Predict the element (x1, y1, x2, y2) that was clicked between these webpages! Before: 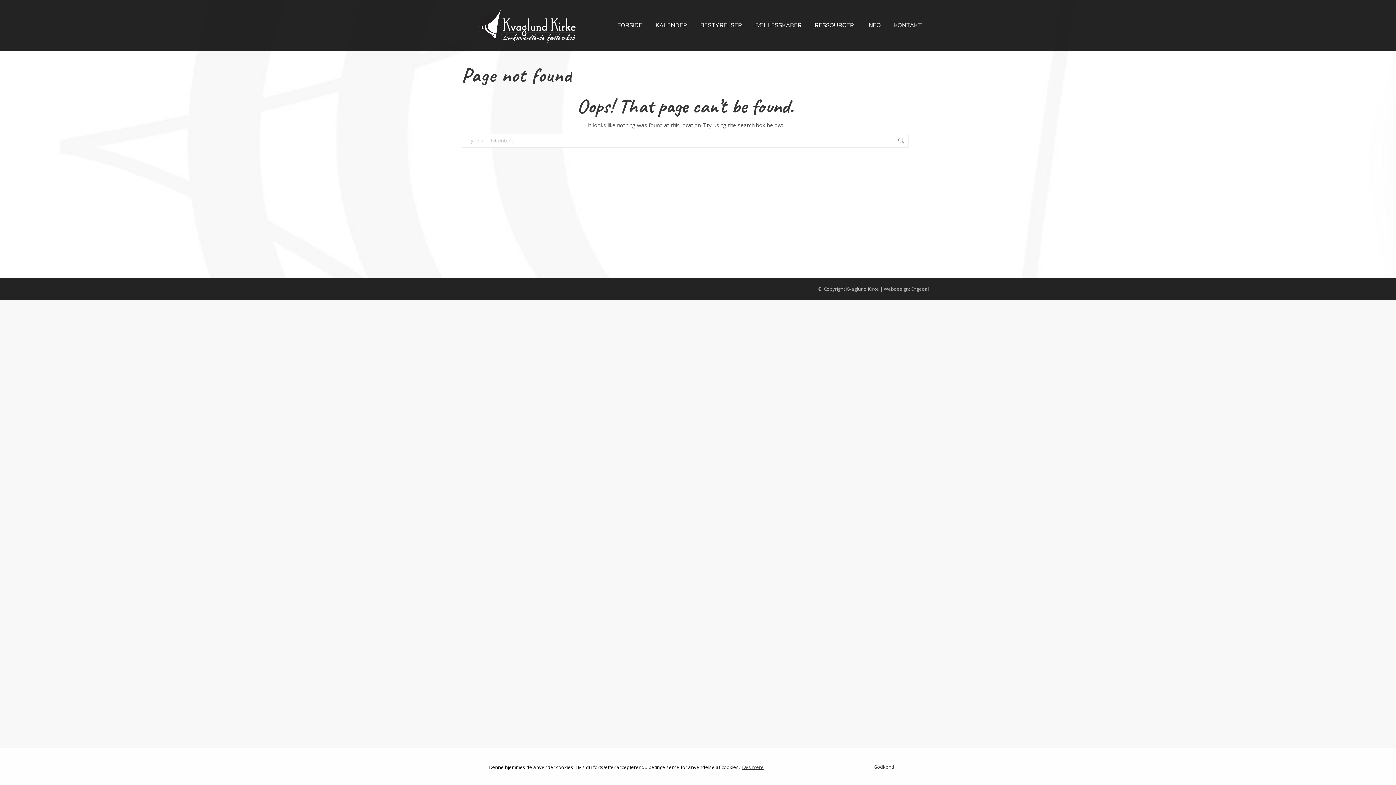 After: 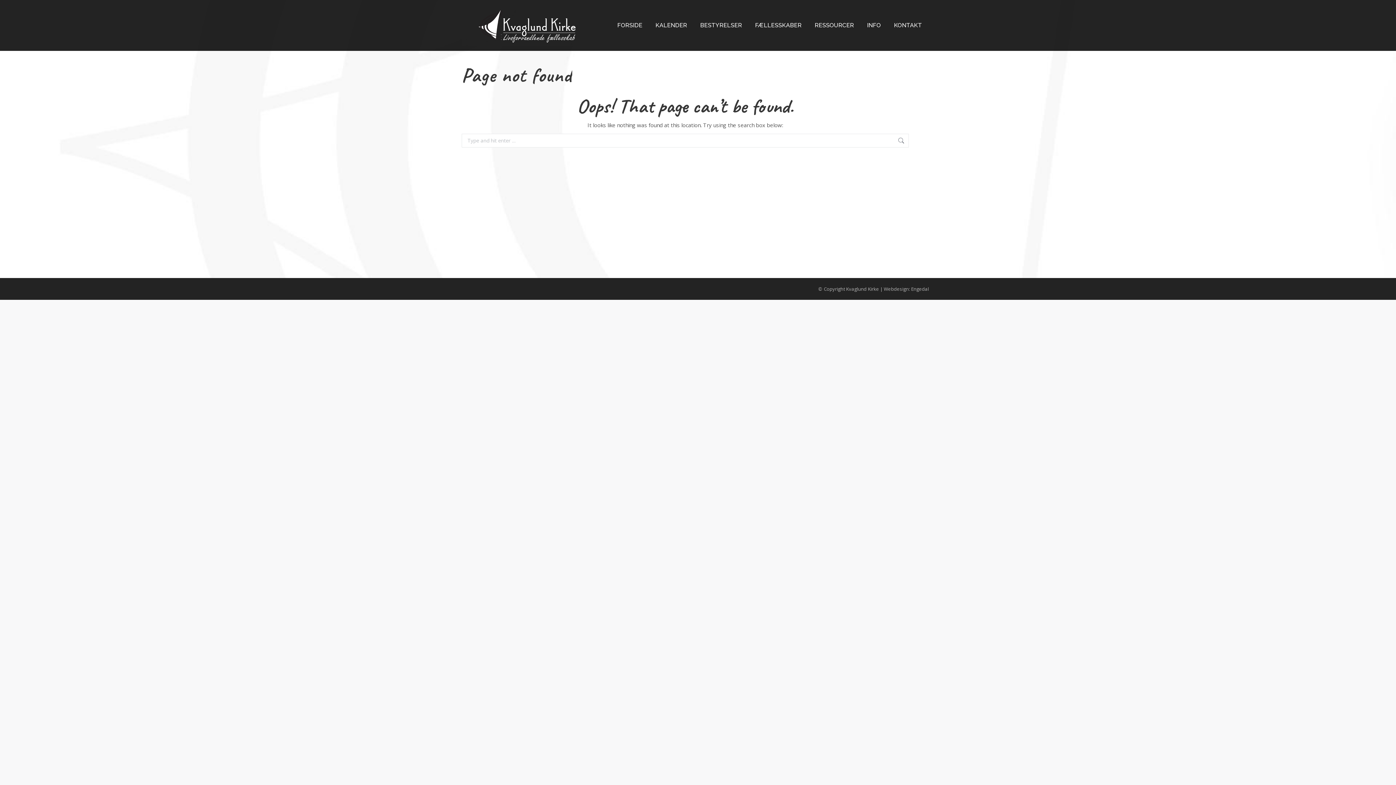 Action: bbox: (861, 761, 906, 773) label: Godkend